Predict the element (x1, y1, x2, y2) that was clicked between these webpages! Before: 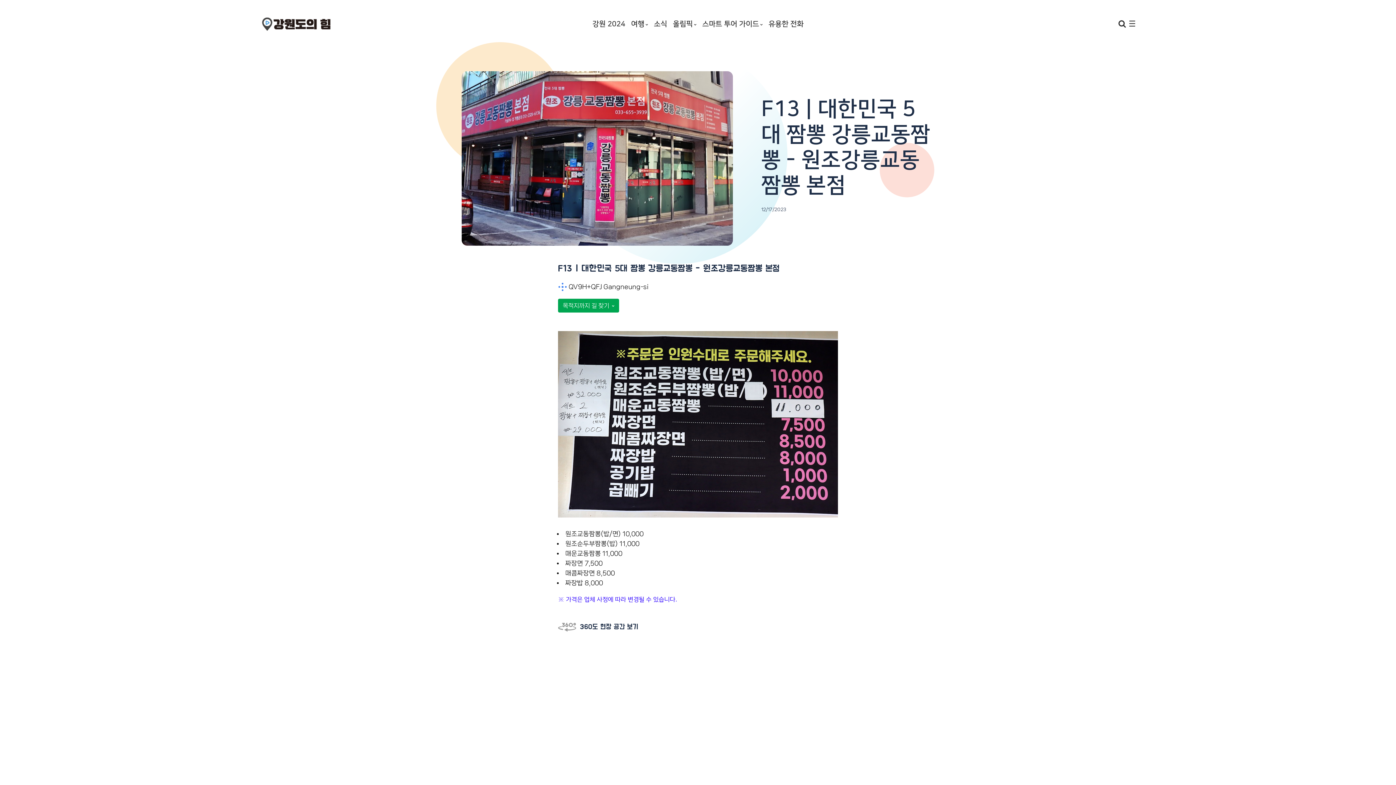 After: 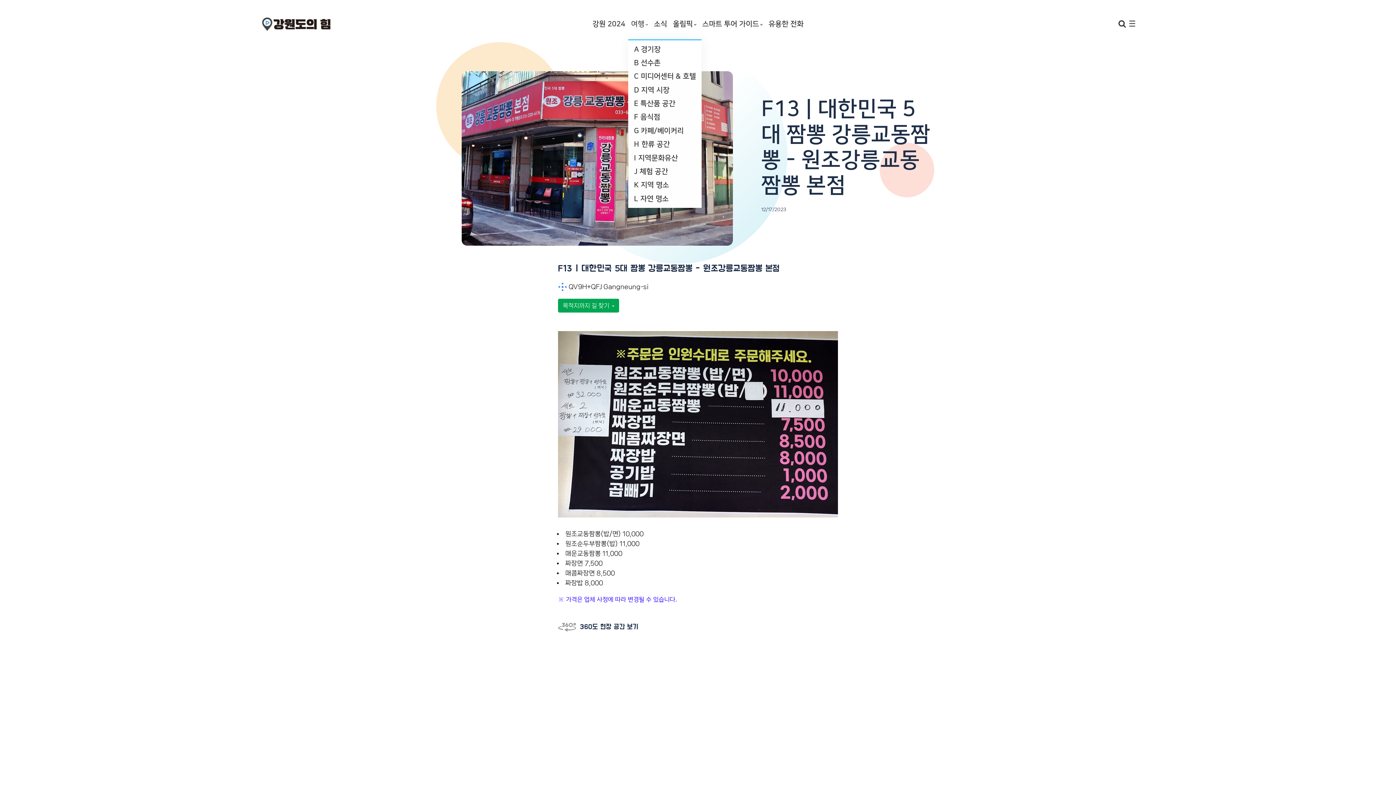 Action: label: 여행 bbox: (628, 9, 651, 39)